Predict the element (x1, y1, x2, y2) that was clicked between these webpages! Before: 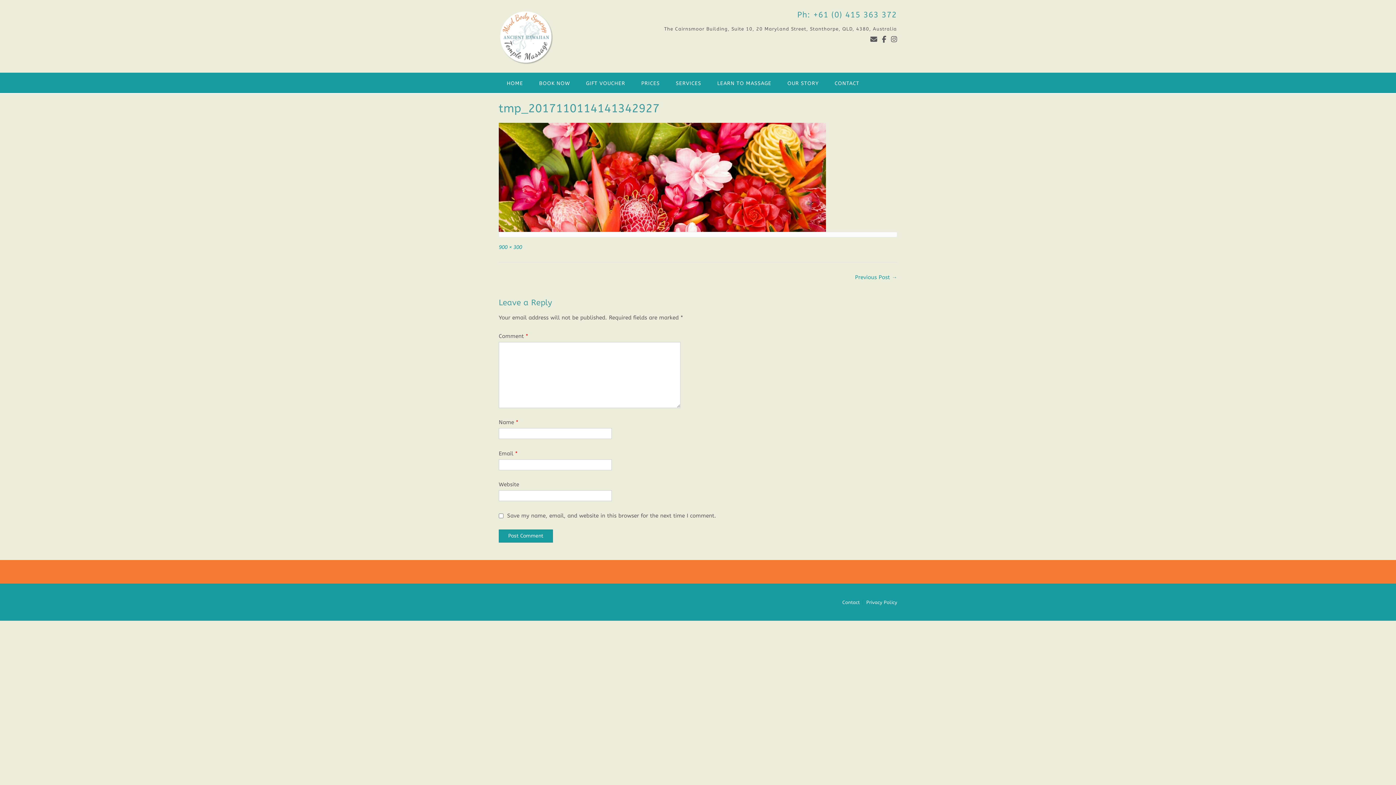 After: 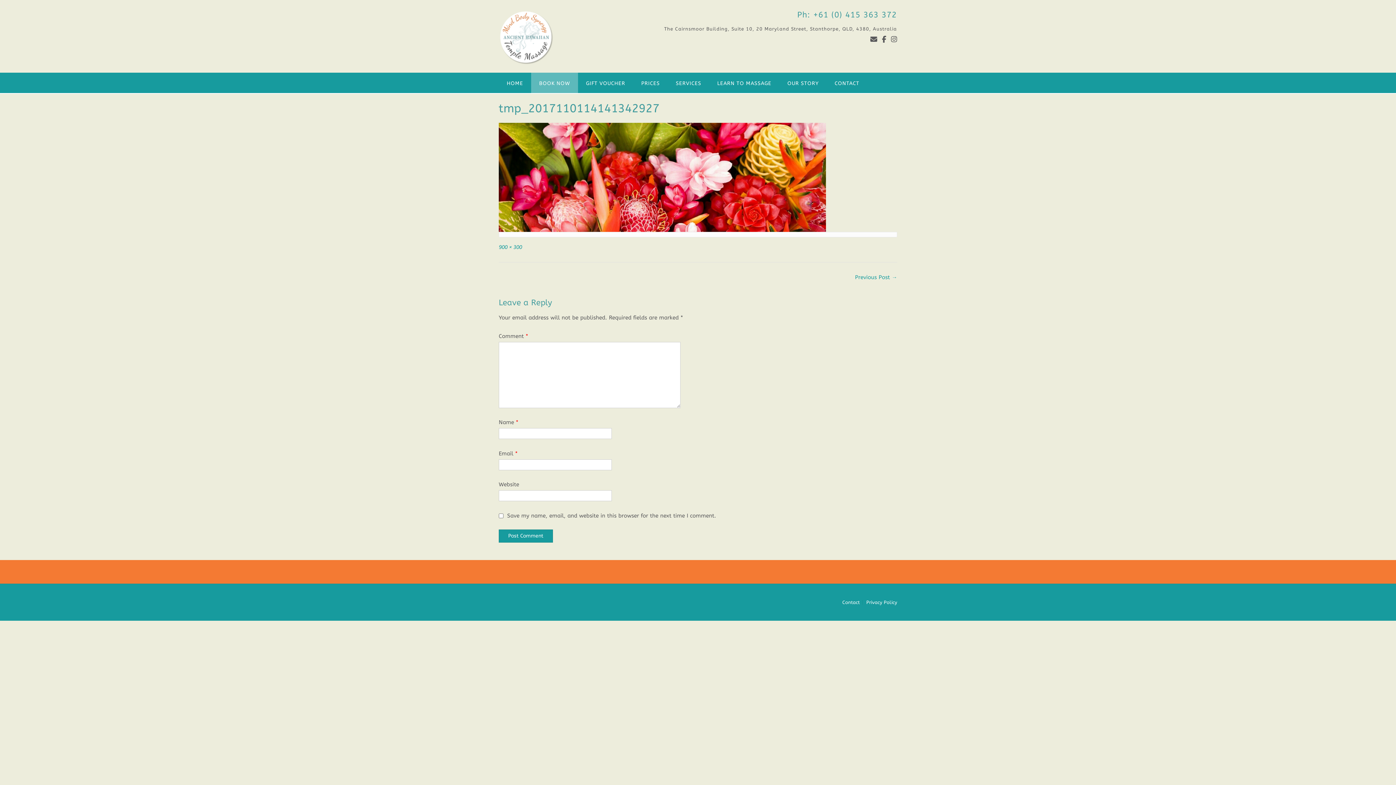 Action: label: BOOK NOW bbox: (531, 72, 578, 93)